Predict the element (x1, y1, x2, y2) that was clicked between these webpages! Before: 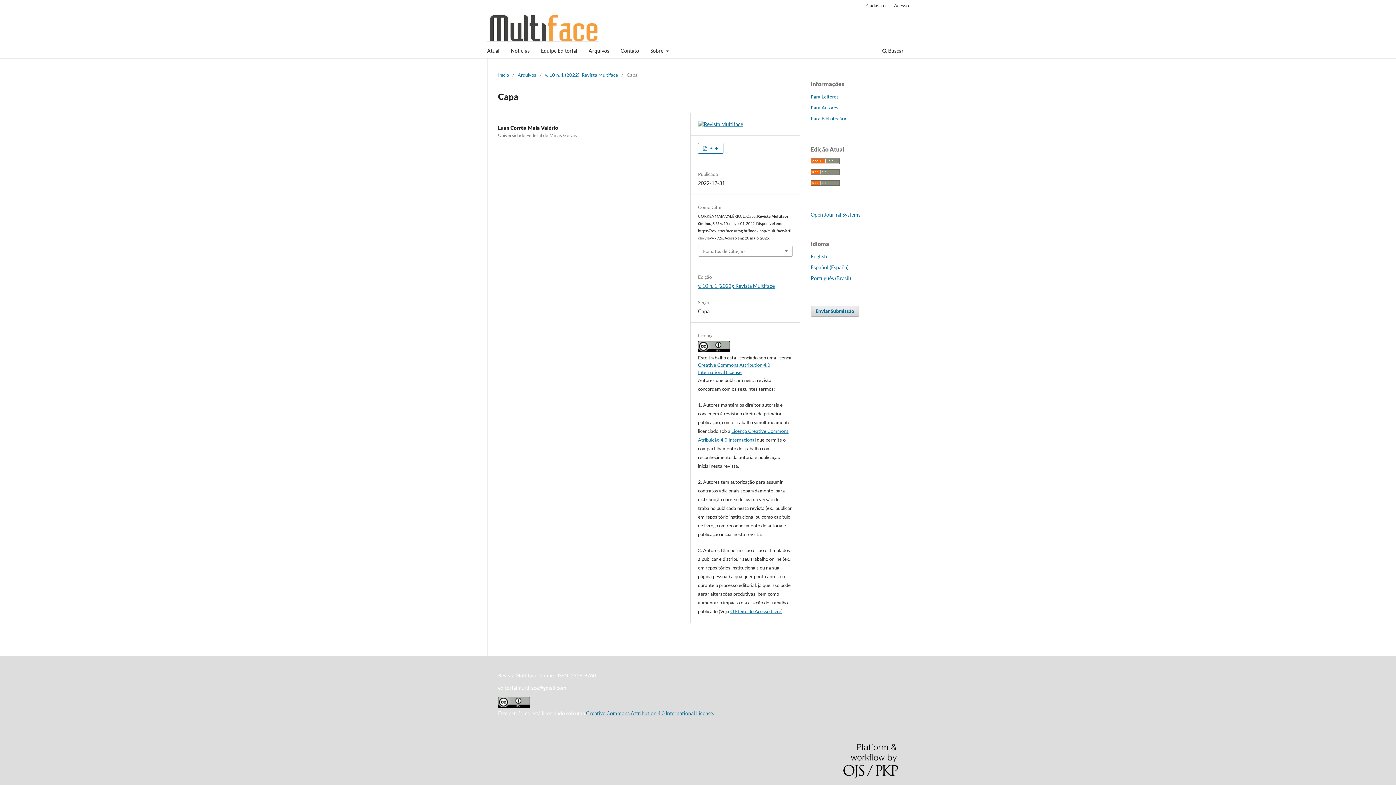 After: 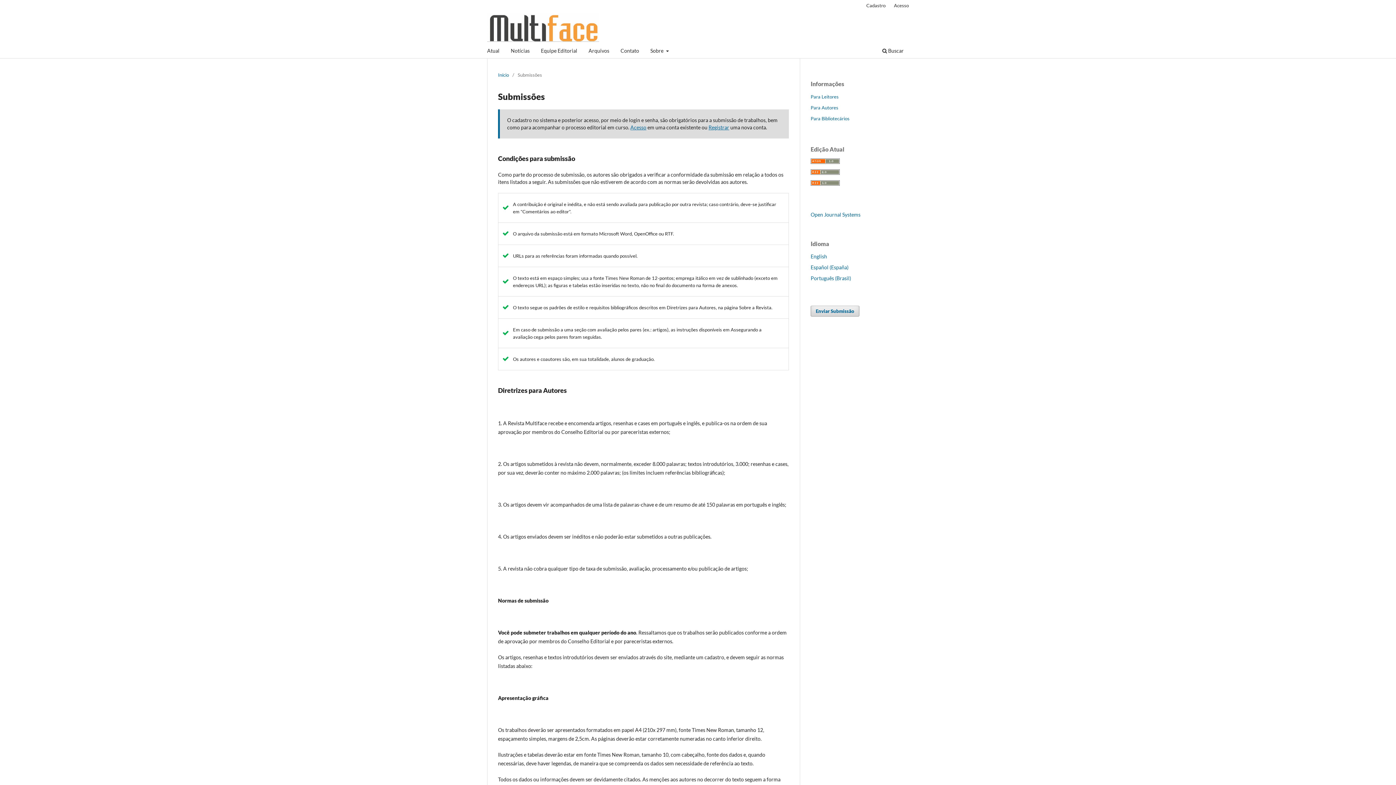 Action: bbox: (810, 305, 859, 316) label: Enviar Submissão